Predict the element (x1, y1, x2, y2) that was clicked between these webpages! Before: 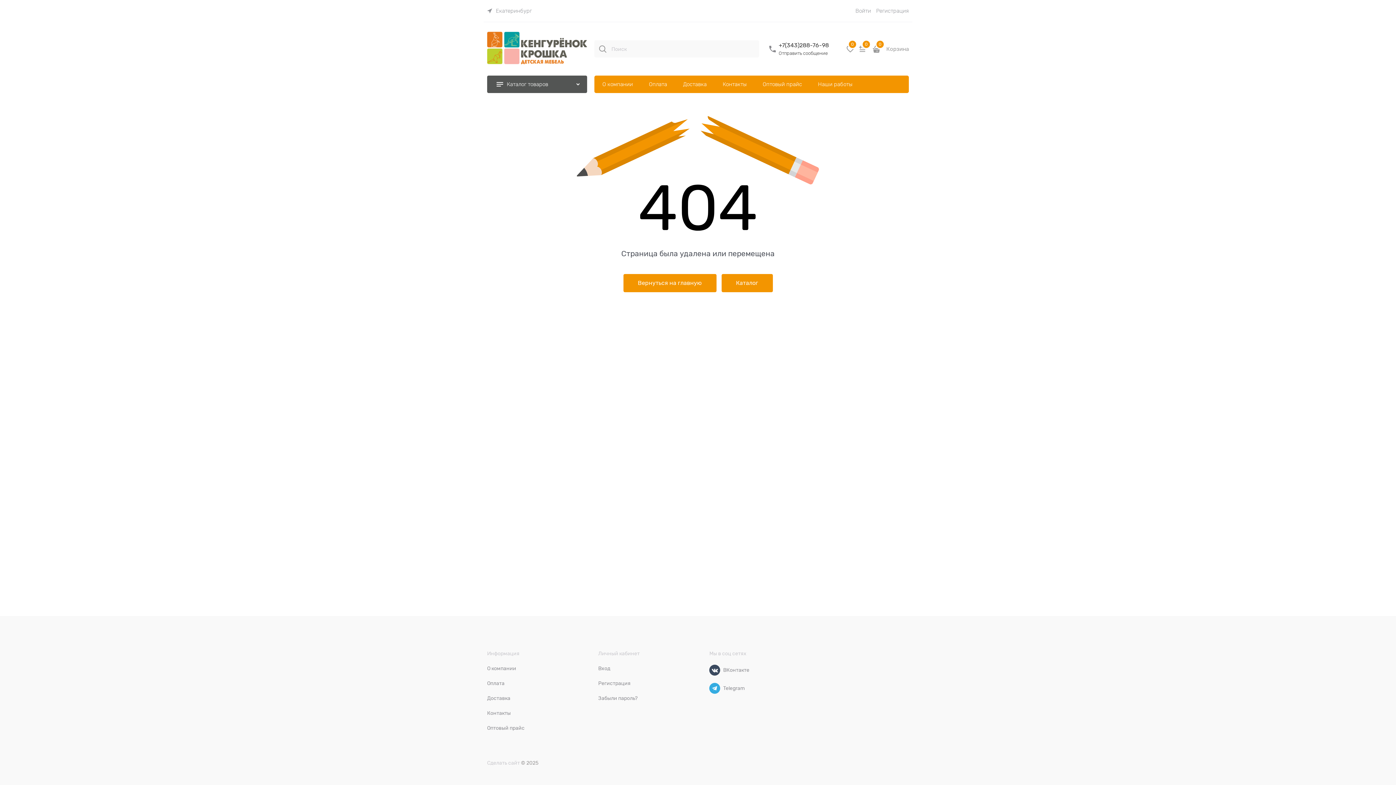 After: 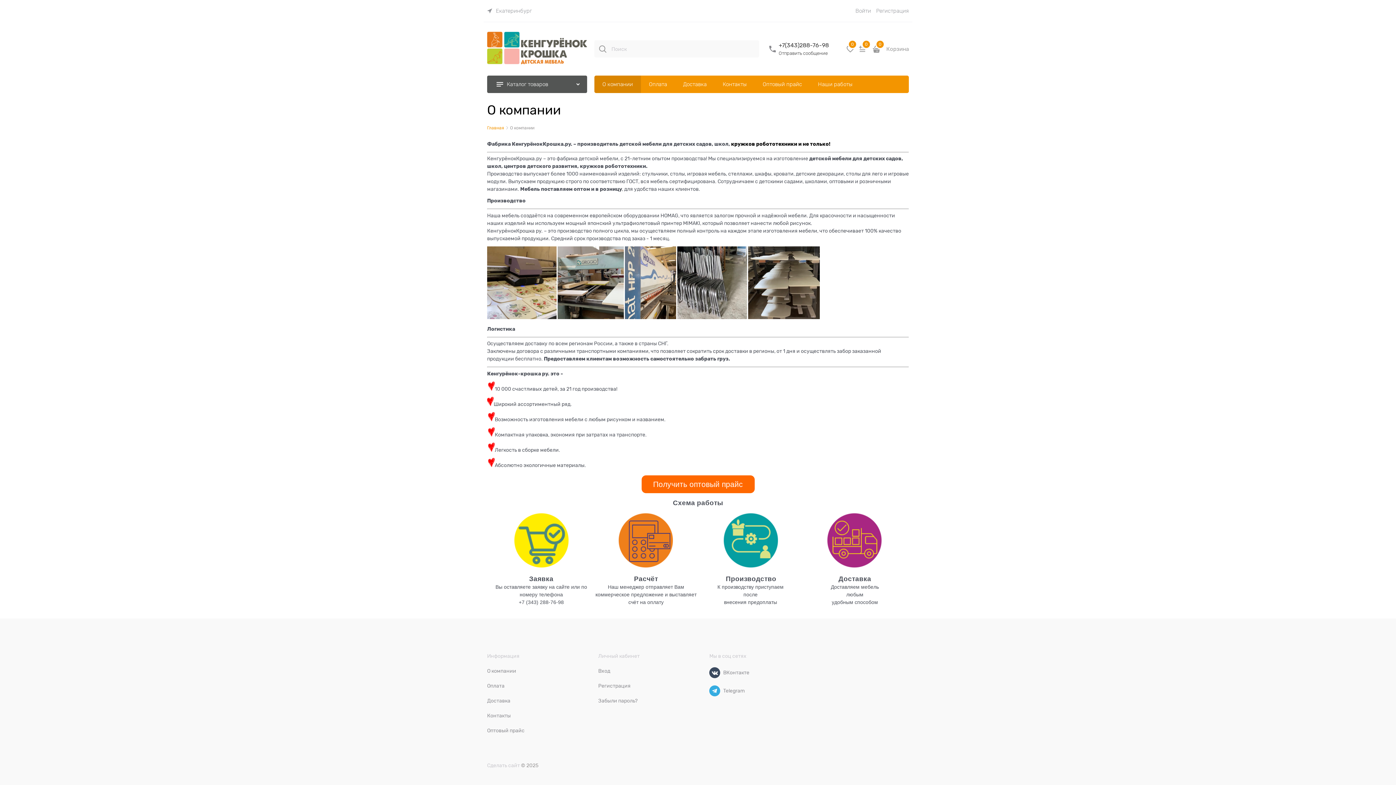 Action: label: О компании bbox: (487, 665, 516, 671)